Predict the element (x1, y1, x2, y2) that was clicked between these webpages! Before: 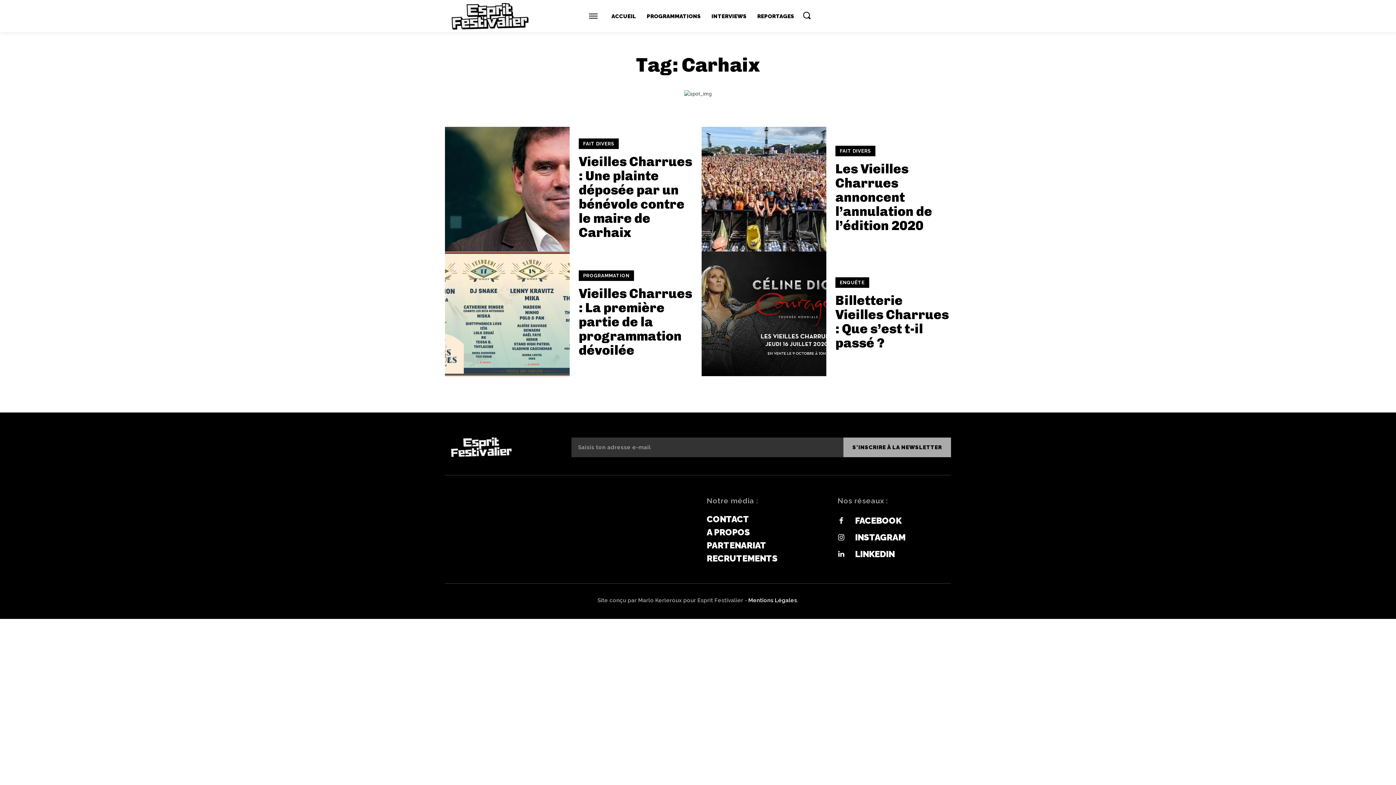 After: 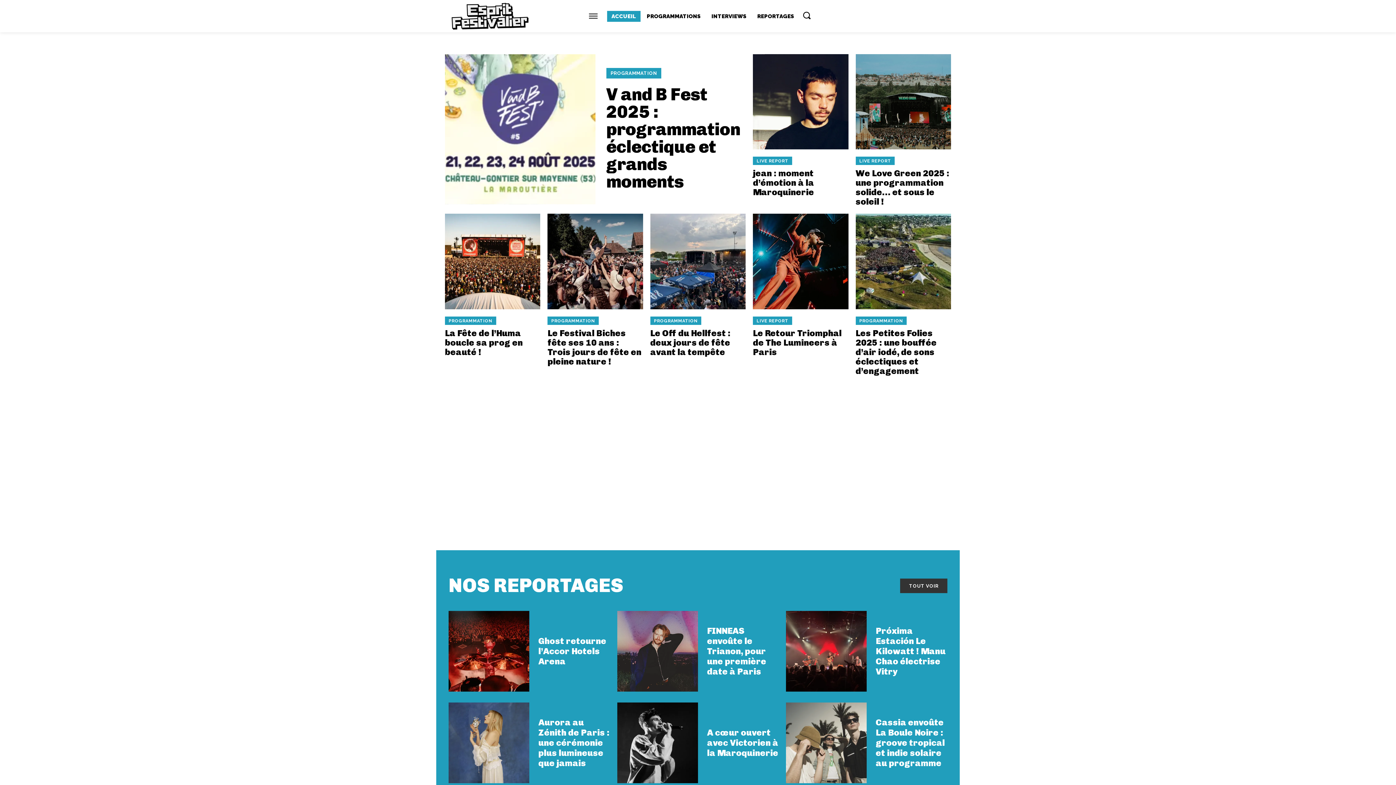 Action: bbox: (607, 10, 640, 21) label: ACCUEIL